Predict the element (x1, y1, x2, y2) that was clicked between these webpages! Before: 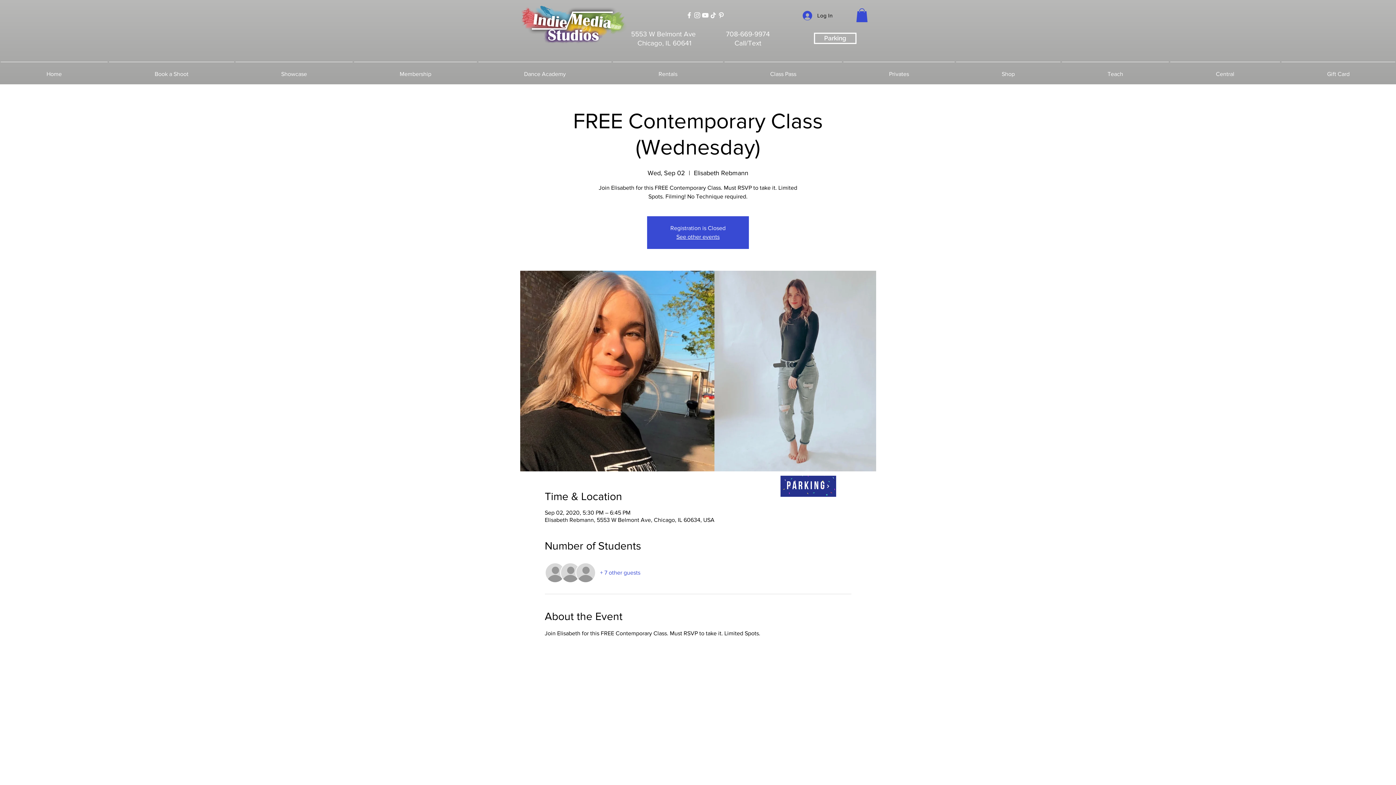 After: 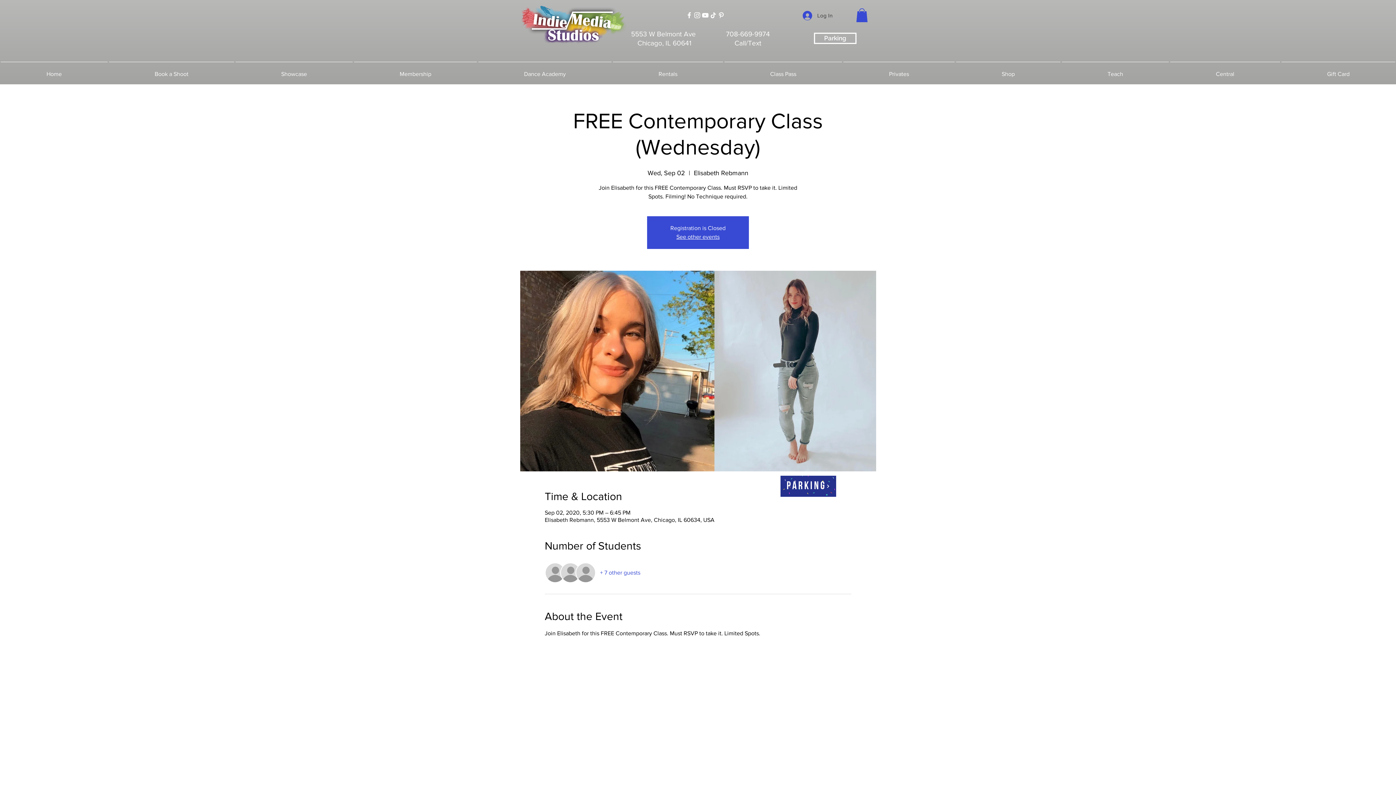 Action: label: Log In bbox: (797, 8, 837, 22)